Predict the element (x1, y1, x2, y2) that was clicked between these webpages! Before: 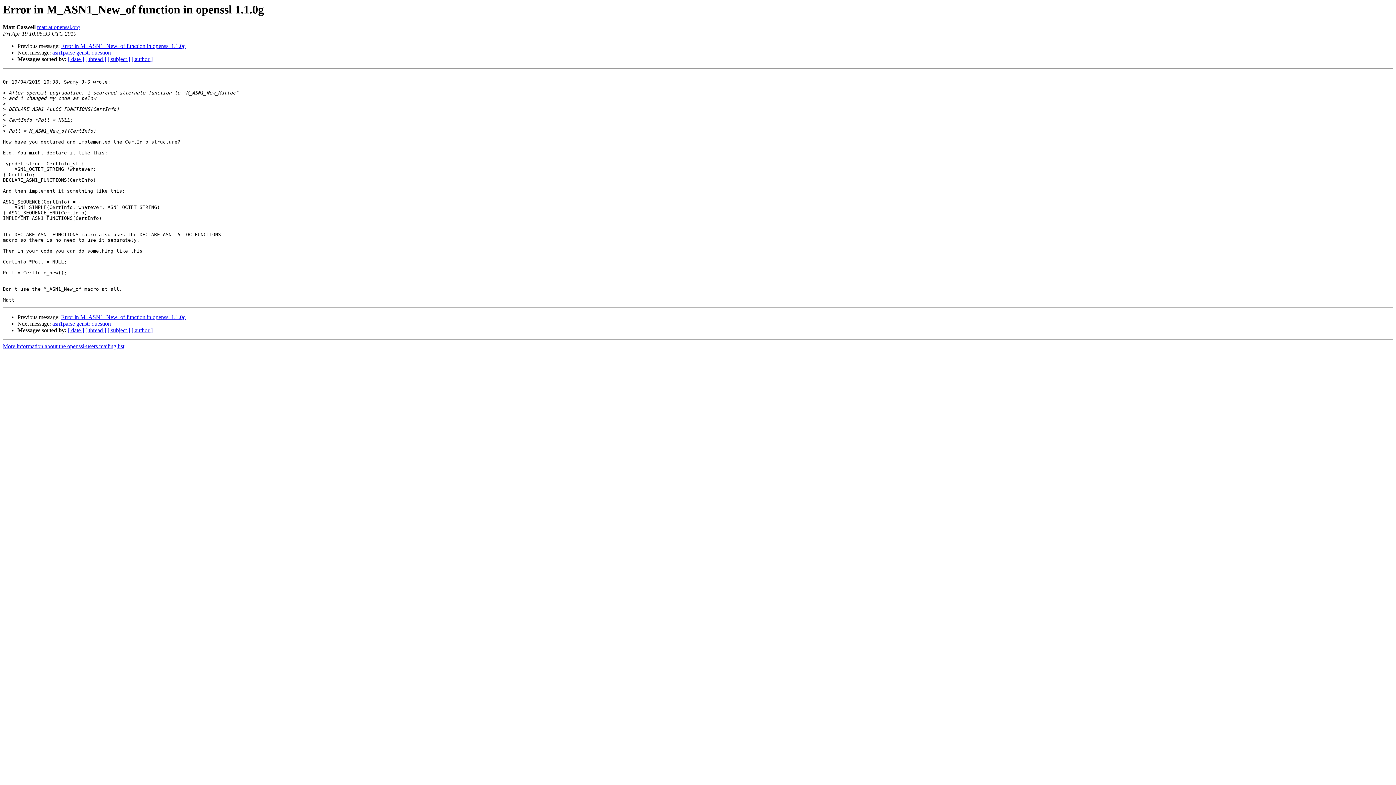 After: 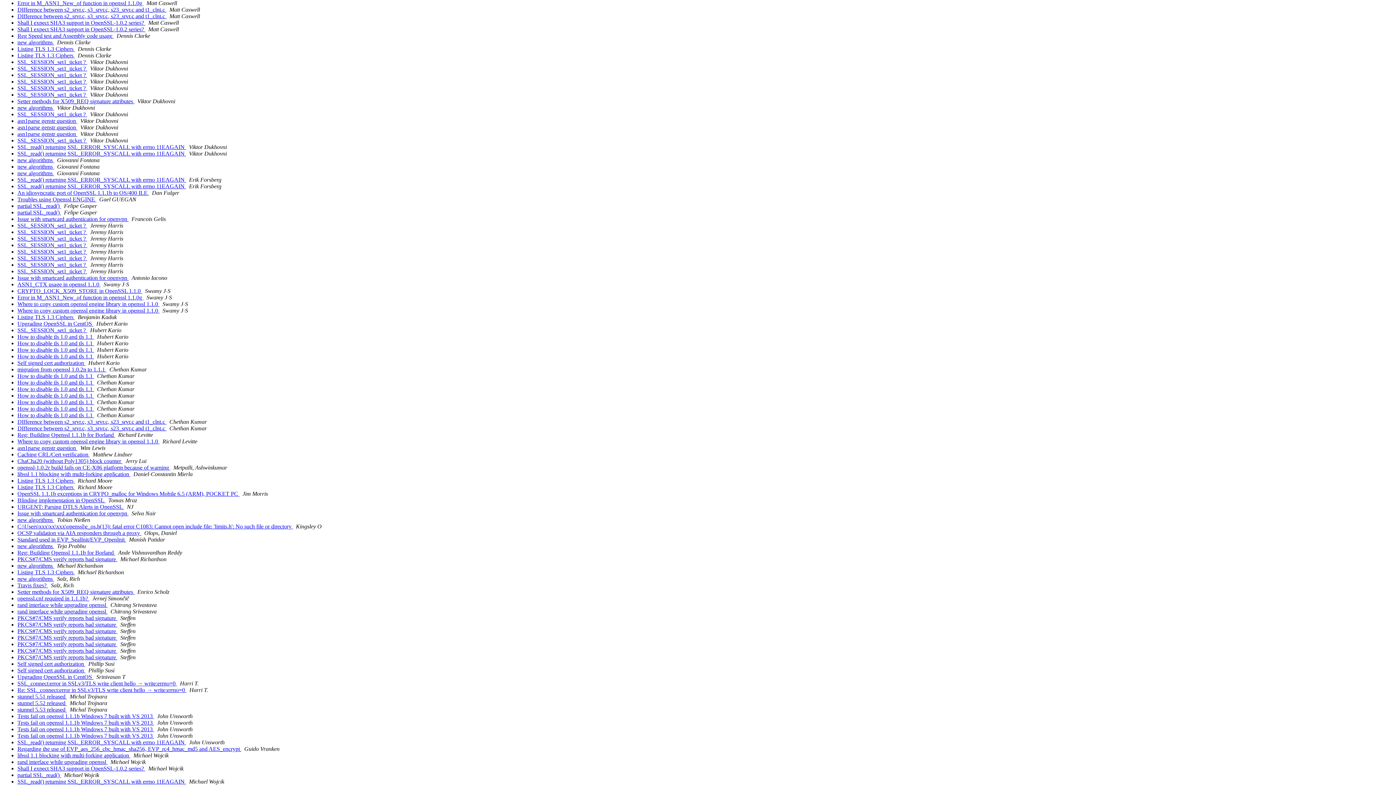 Action: label: [ author ] bbox: (131, 56, 152, 62)